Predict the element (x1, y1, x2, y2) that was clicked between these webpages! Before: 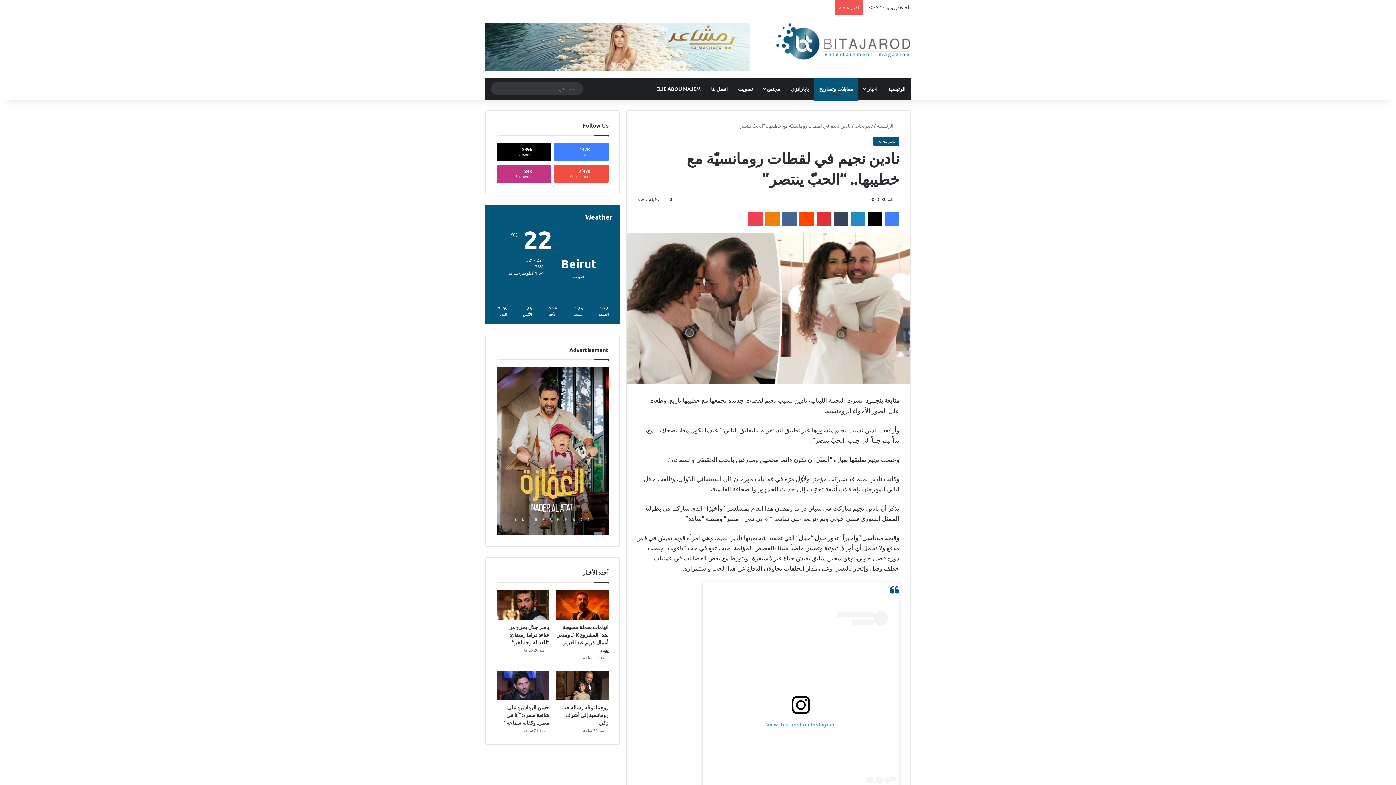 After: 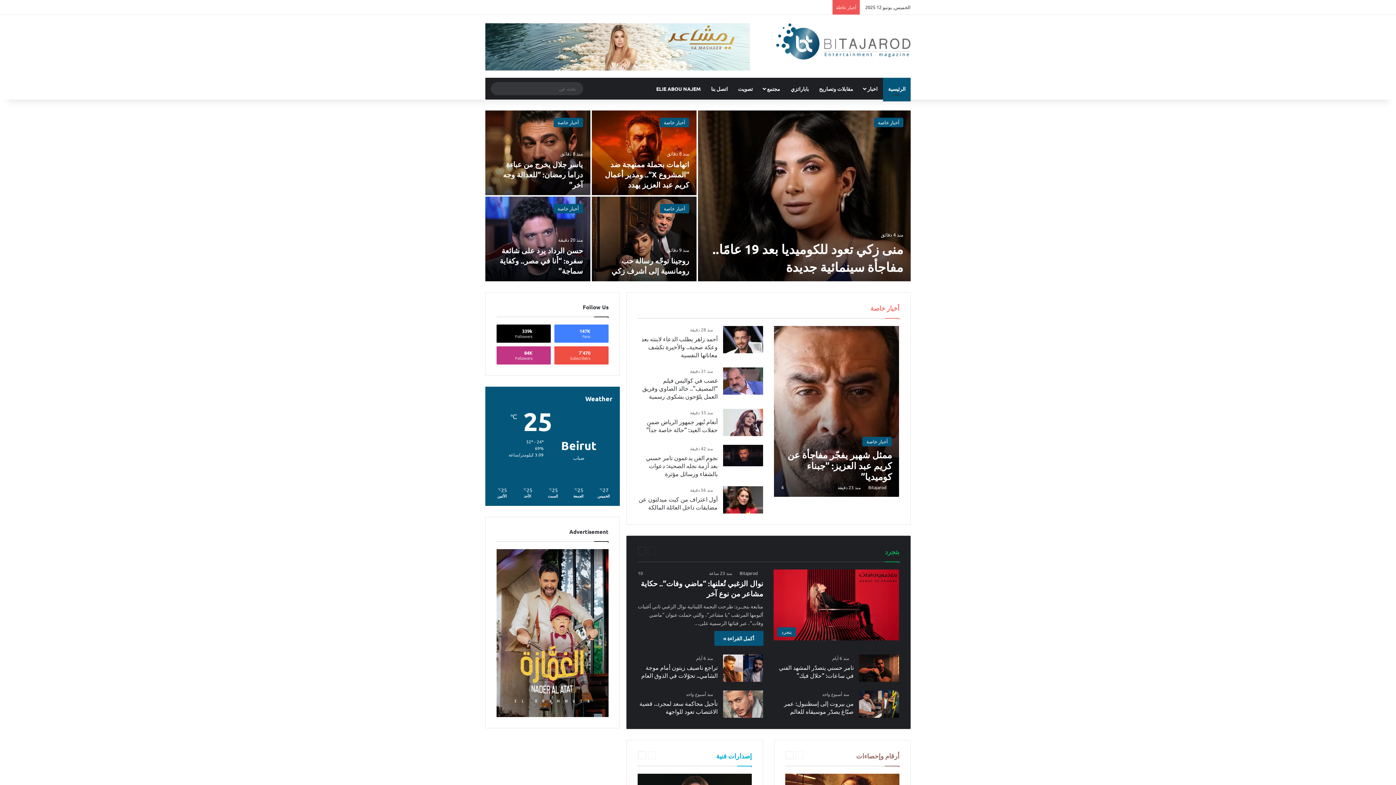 Action: bbox: (776, 18, 910, 67)